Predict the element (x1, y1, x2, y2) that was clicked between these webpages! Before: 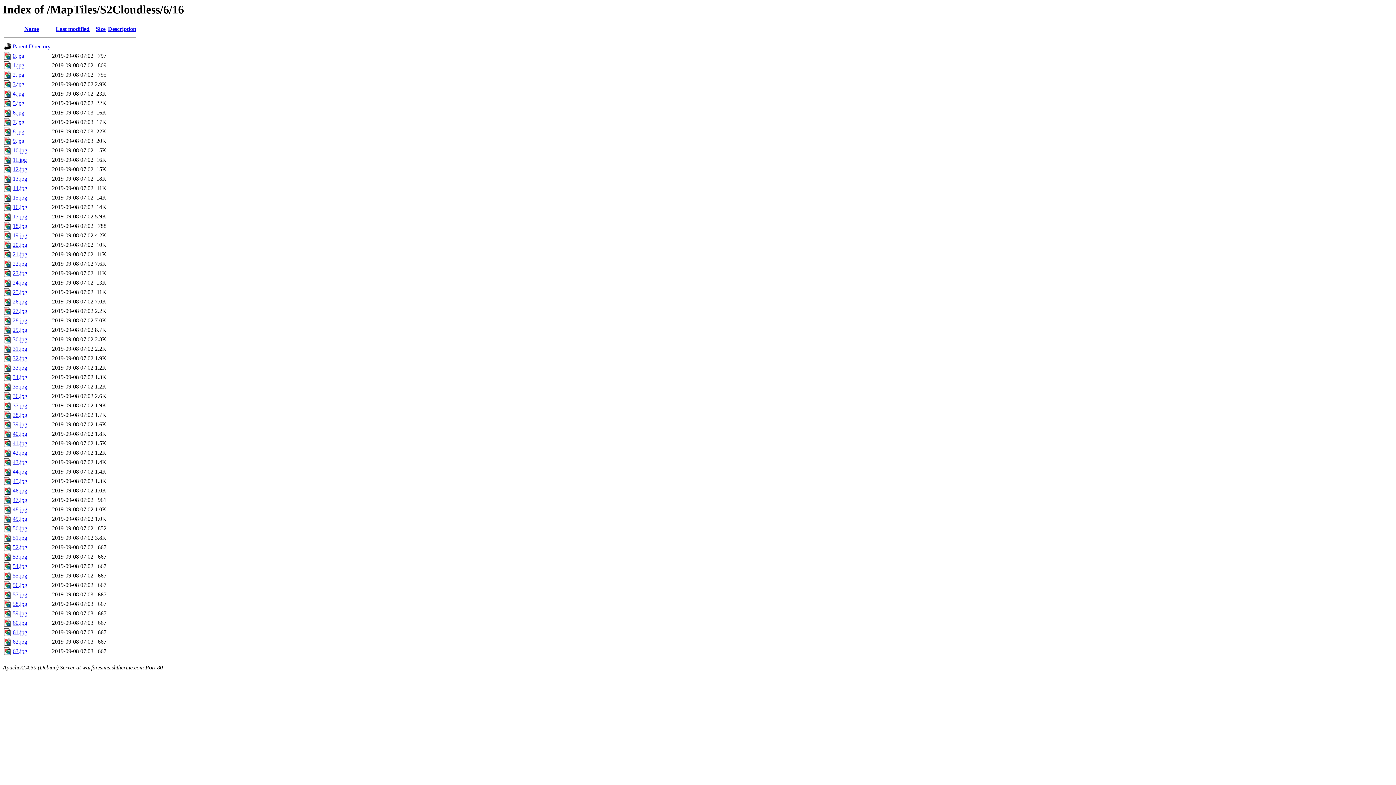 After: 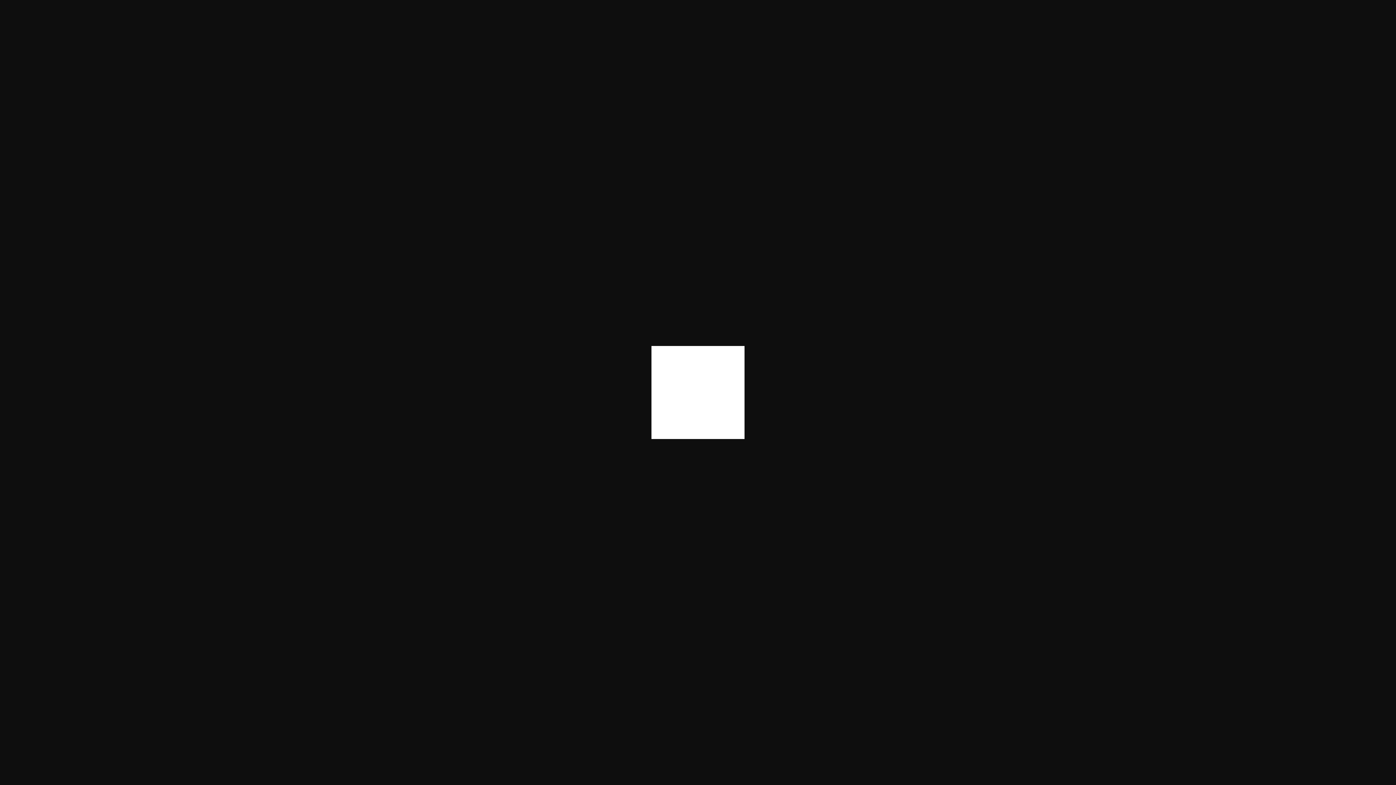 Action: bbox: (12, 620, 27, 626) label: 60.jpg